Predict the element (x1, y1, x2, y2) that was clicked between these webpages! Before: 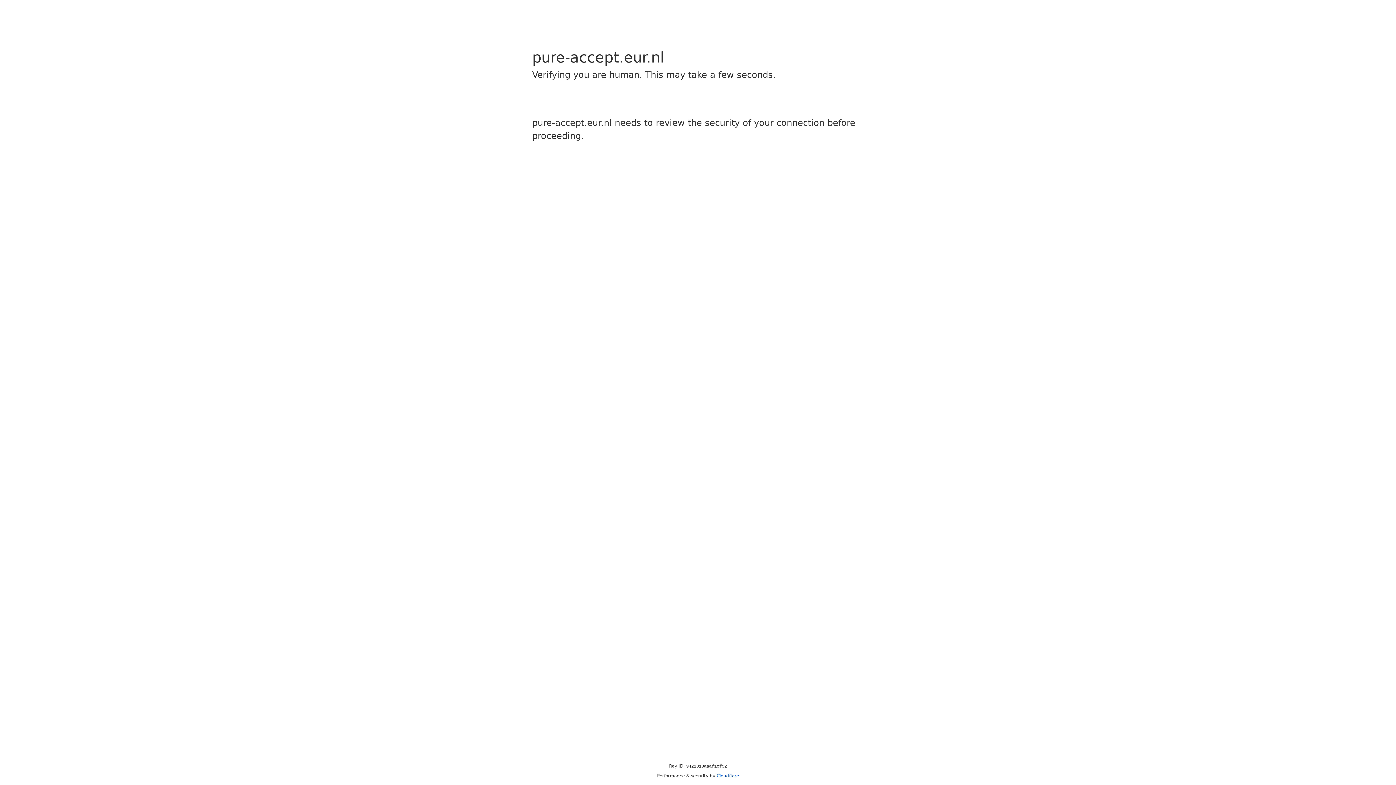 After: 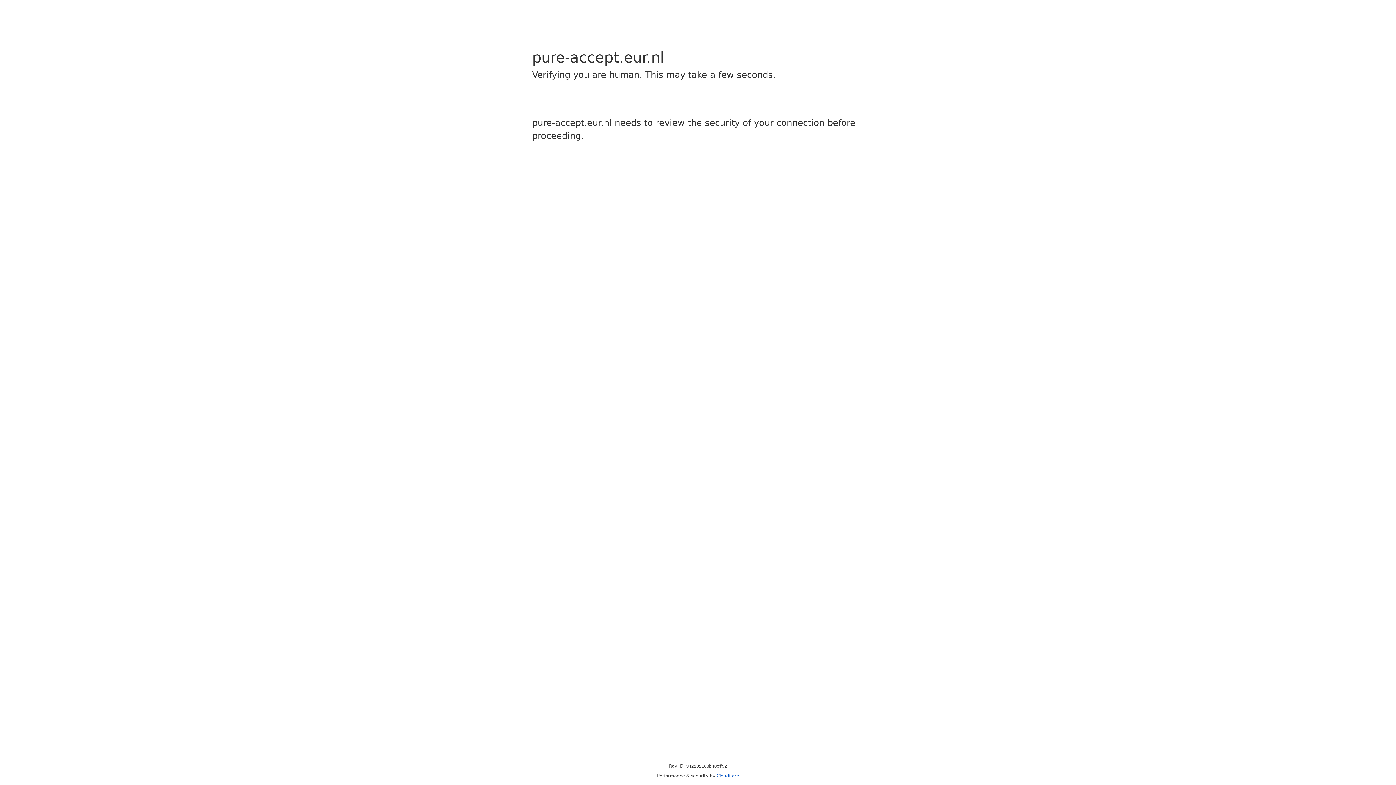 Action: bbox: (716, 773, 739, 778) label: Cloudflare